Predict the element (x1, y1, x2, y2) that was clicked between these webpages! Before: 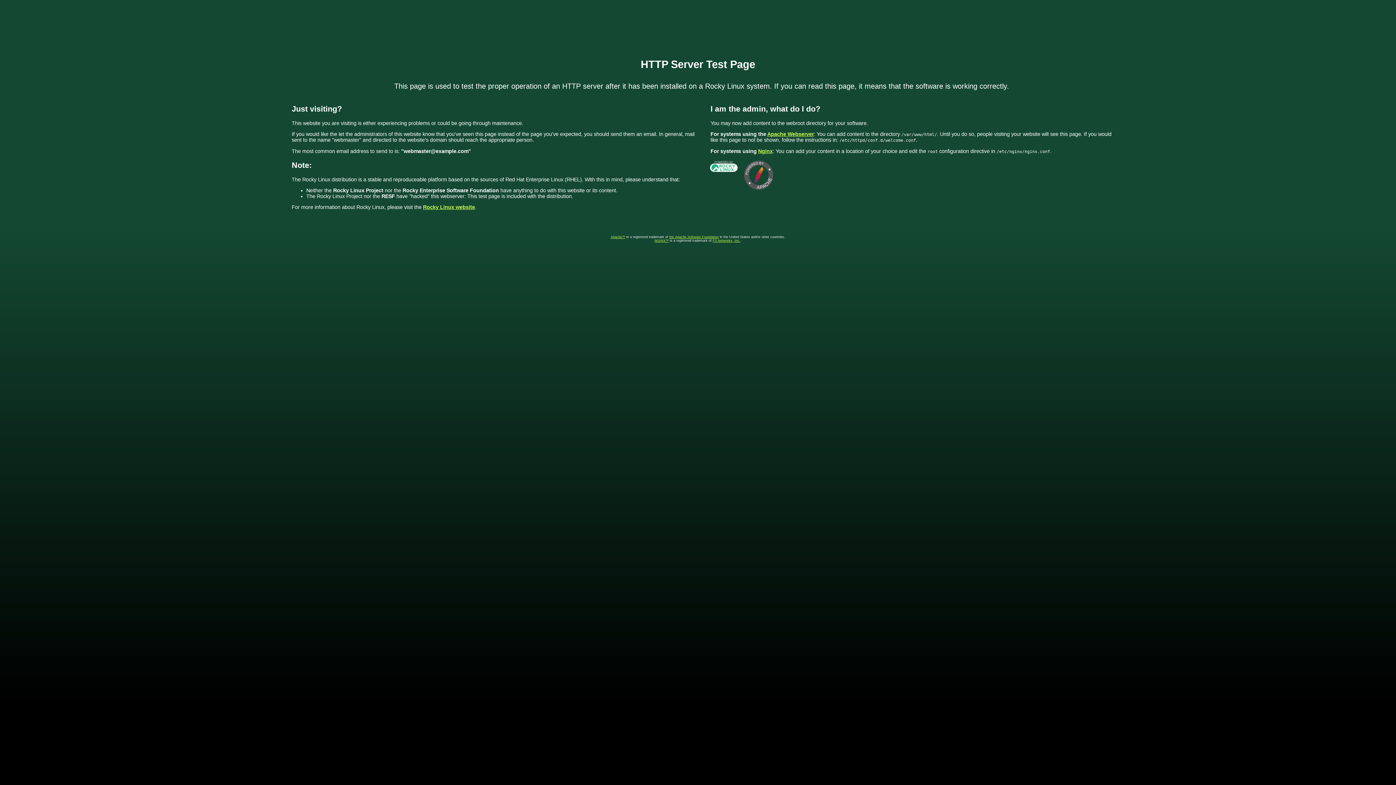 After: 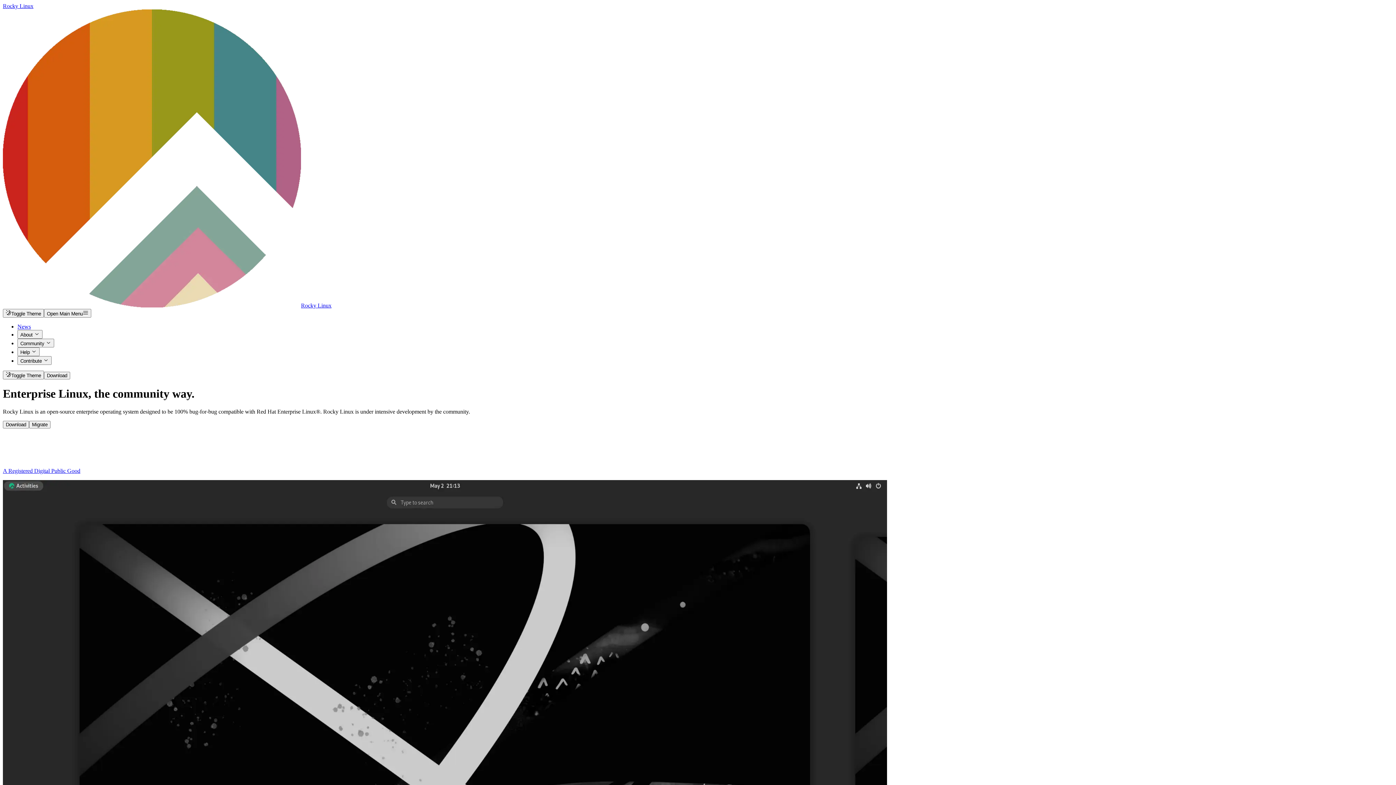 Action: label: Rocky Linux website bbox: (423, 204, 475, 210)